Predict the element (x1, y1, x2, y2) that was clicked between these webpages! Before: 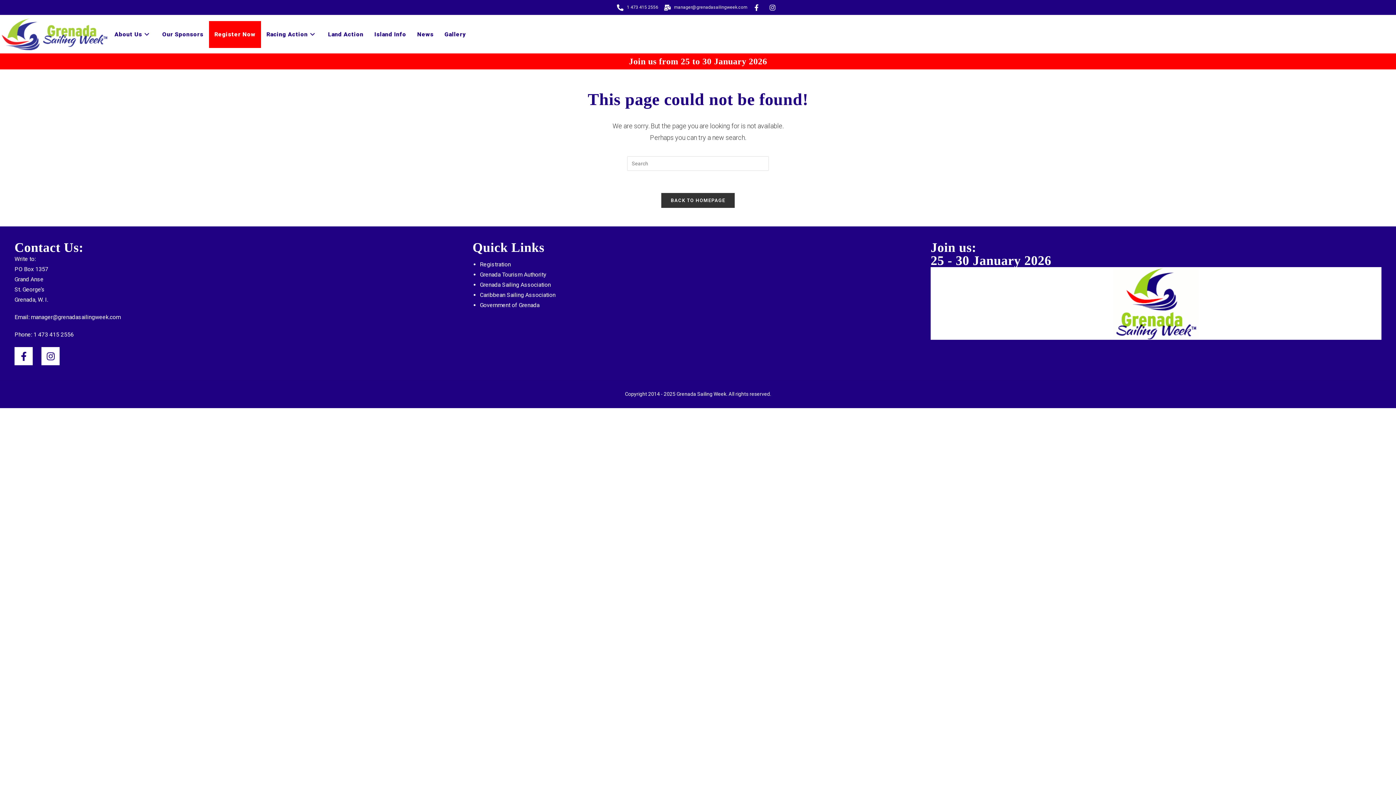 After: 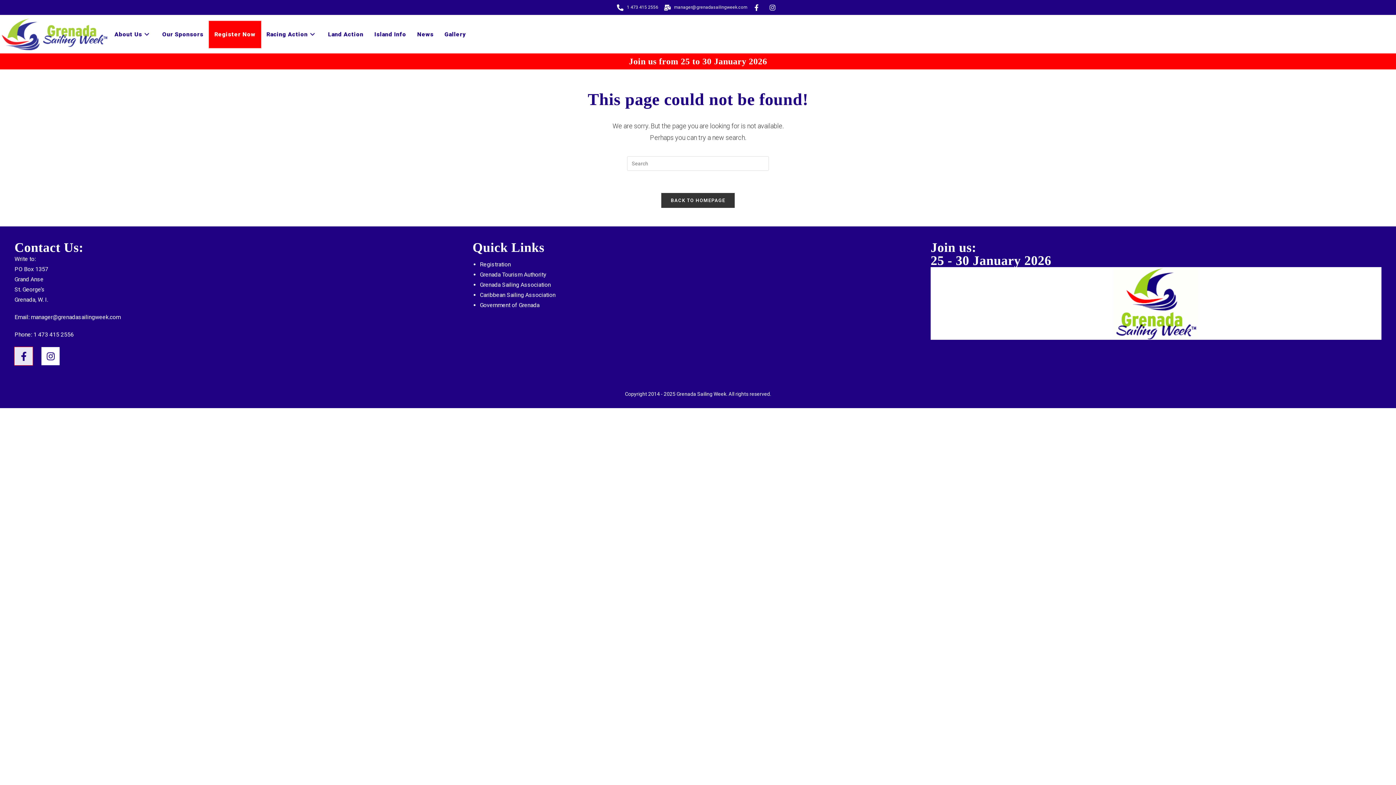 Action: bbox: (14, 347, 32, 365) label: Facebook-f